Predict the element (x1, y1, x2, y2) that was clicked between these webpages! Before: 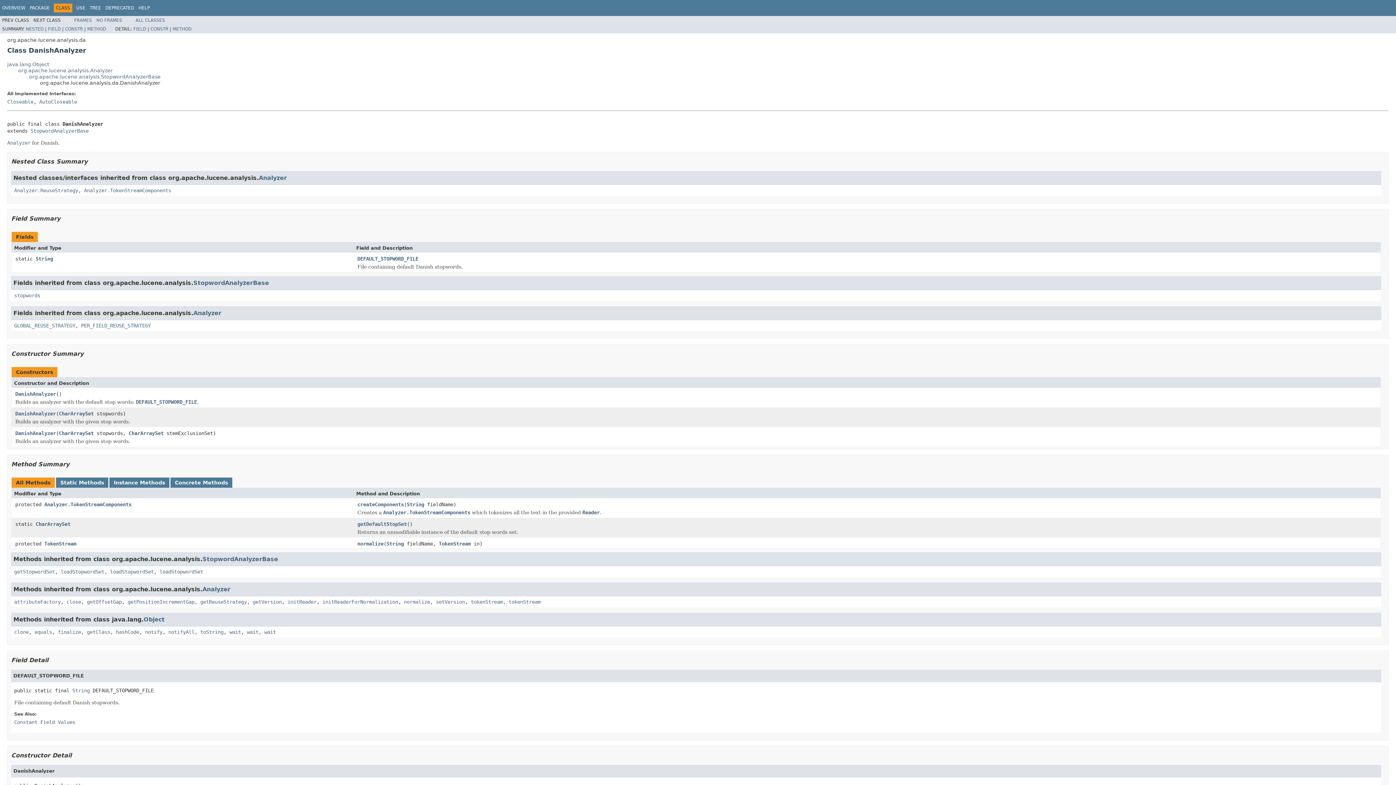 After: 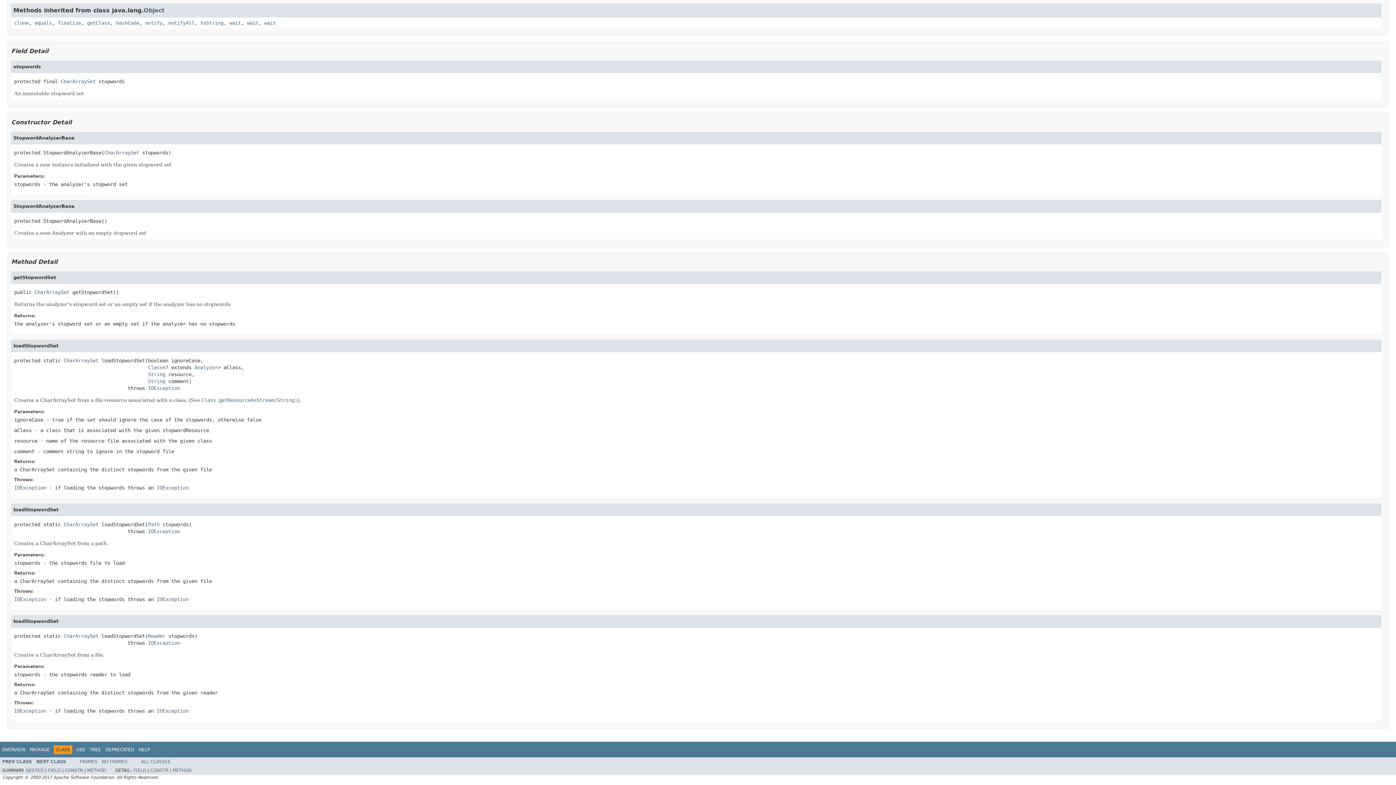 Action: label: loadStopwordSet bbox: (159, 568, 203, 574)